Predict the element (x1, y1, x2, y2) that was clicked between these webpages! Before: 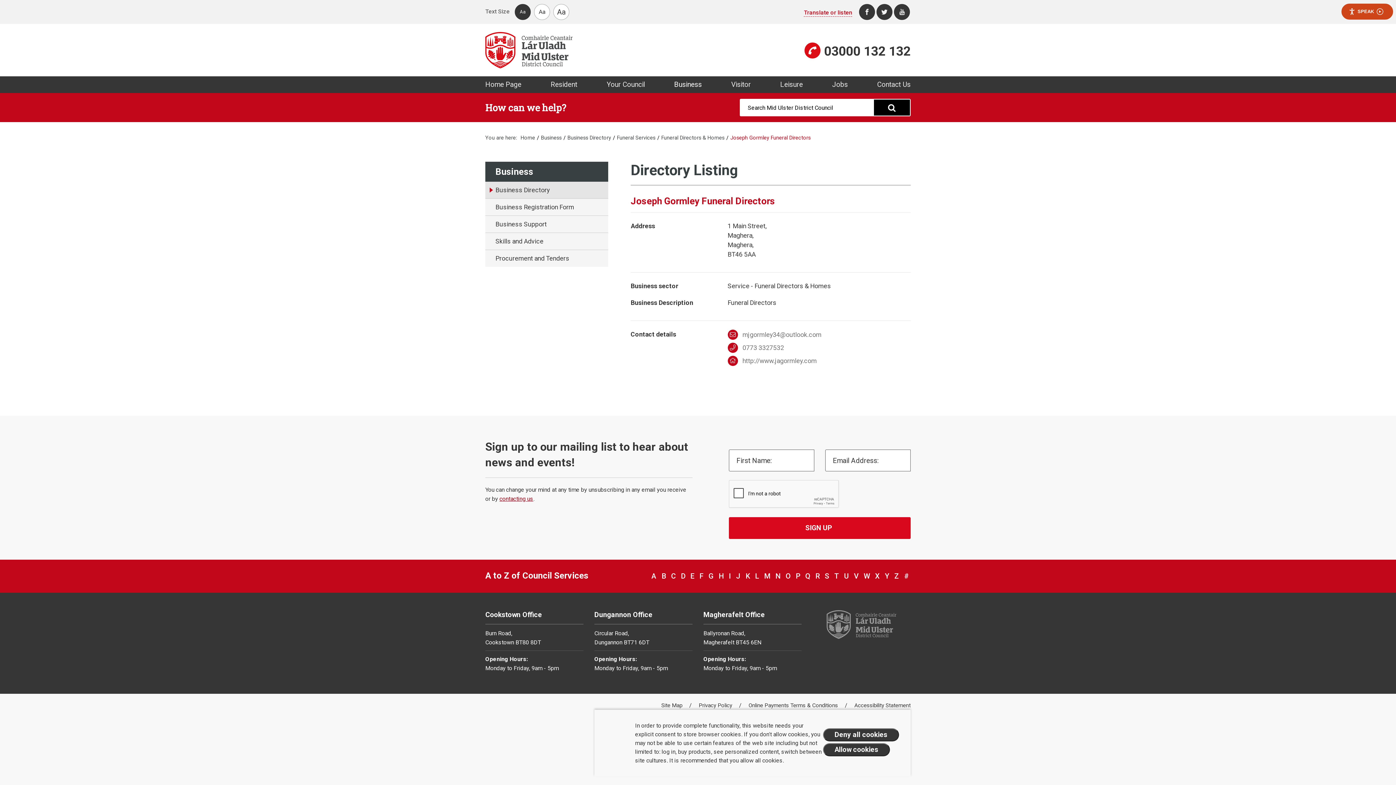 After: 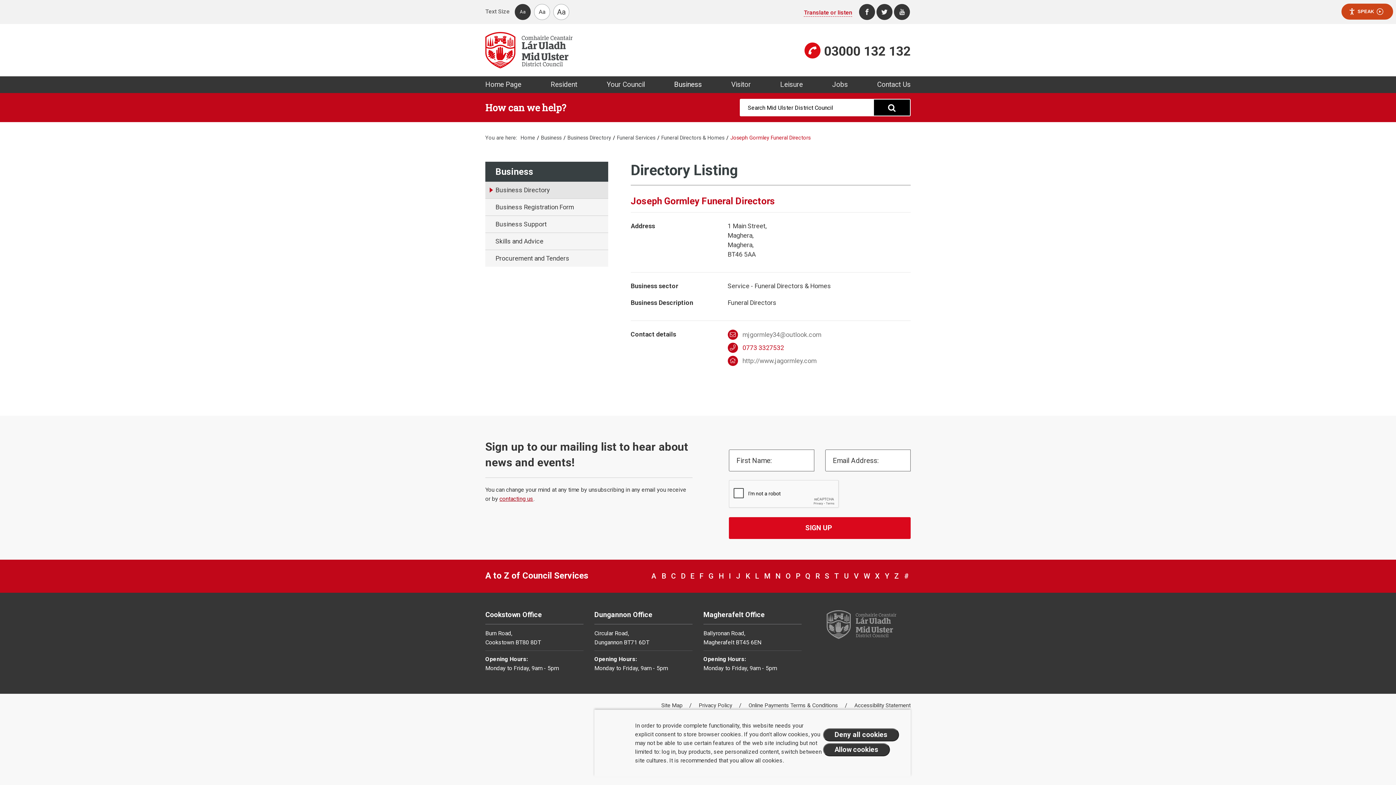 Action: bbox: (727, 343, 910, 353) label: 0773 3327532